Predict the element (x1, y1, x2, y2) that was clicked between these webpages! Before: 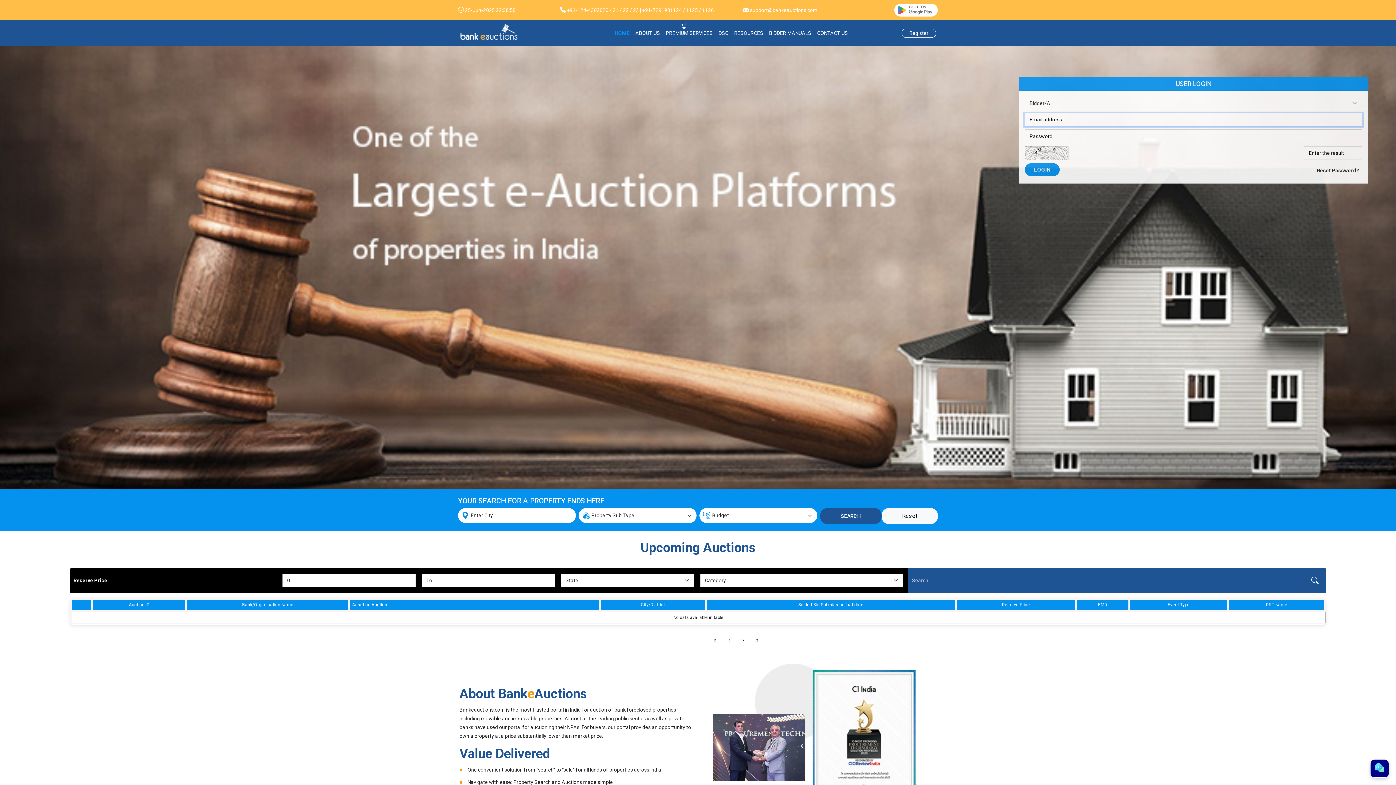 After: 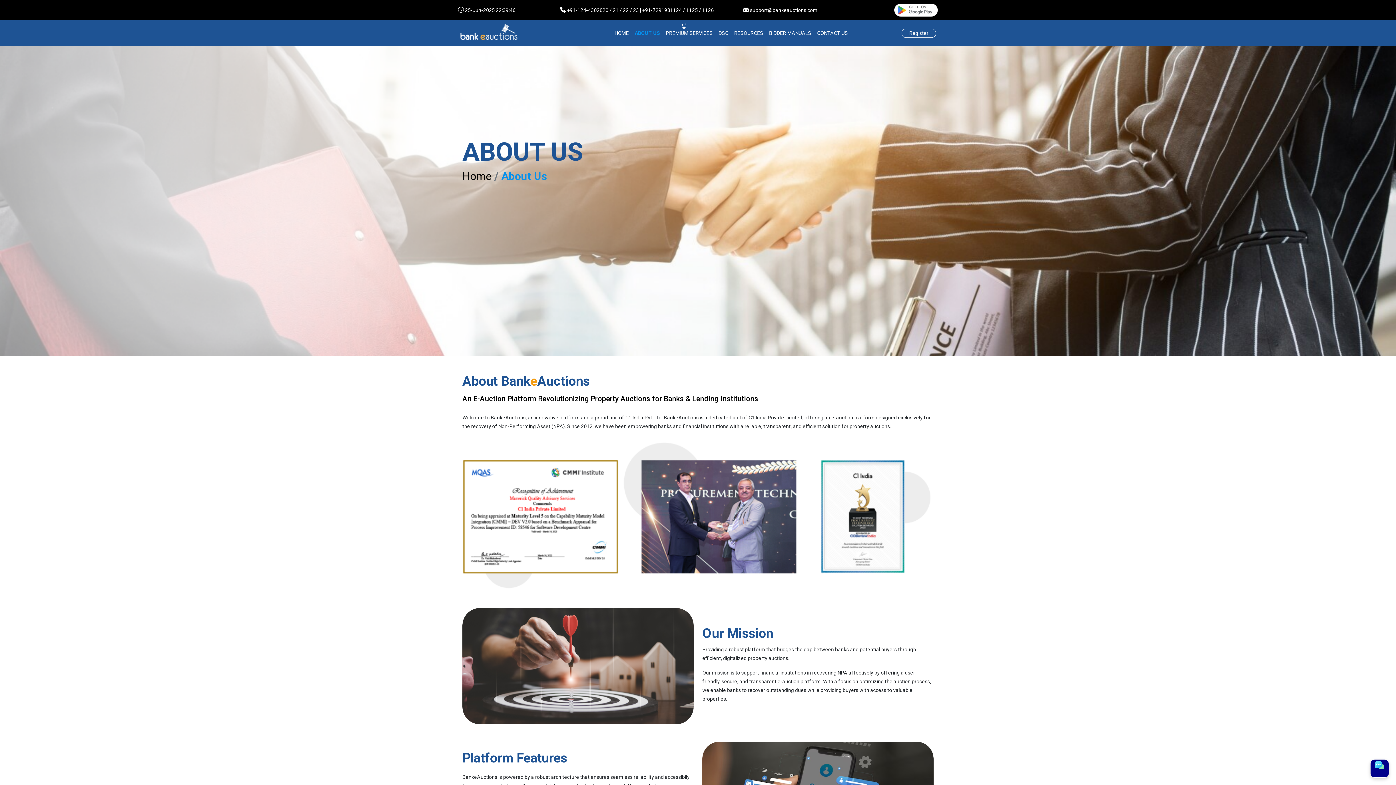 Action: bbox: (632, 25, 663, 40) label: ABOUT US